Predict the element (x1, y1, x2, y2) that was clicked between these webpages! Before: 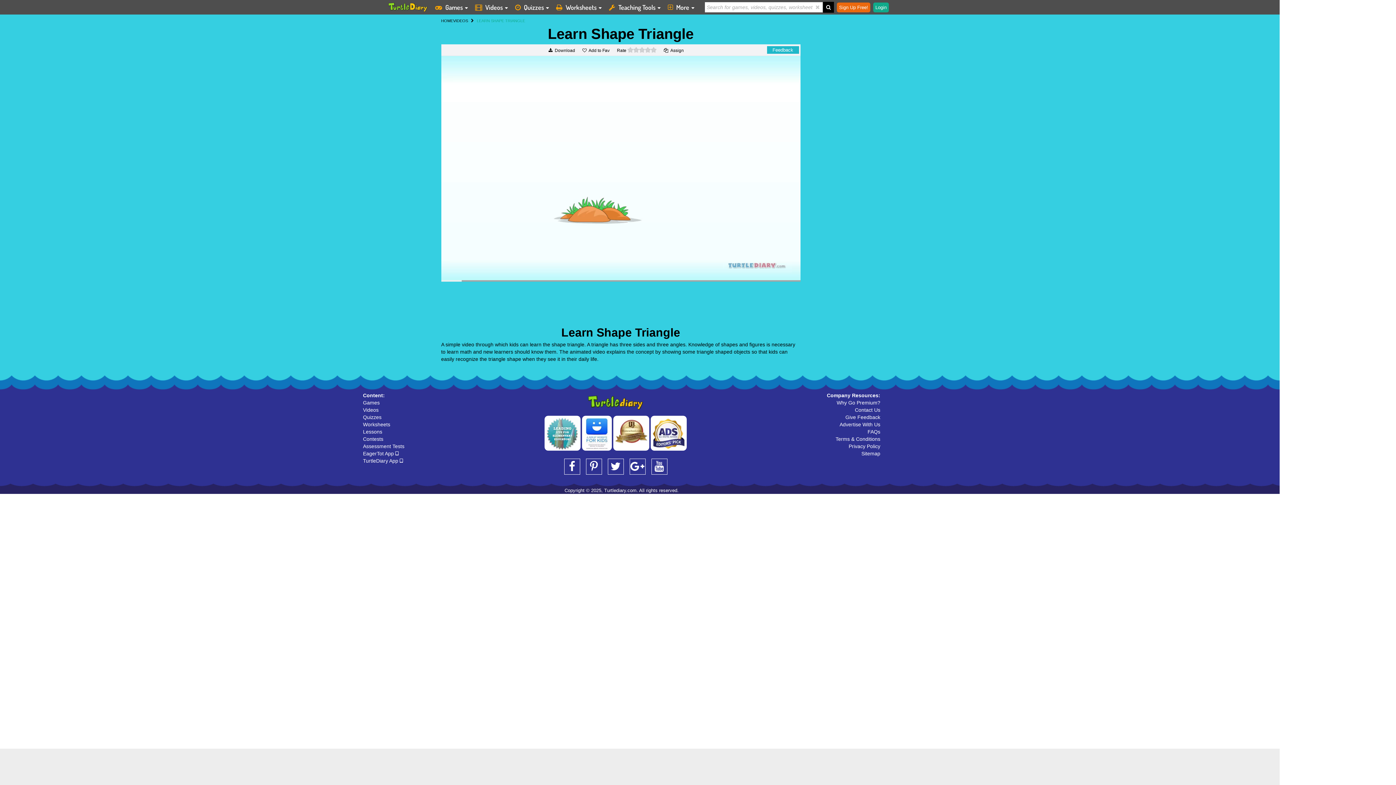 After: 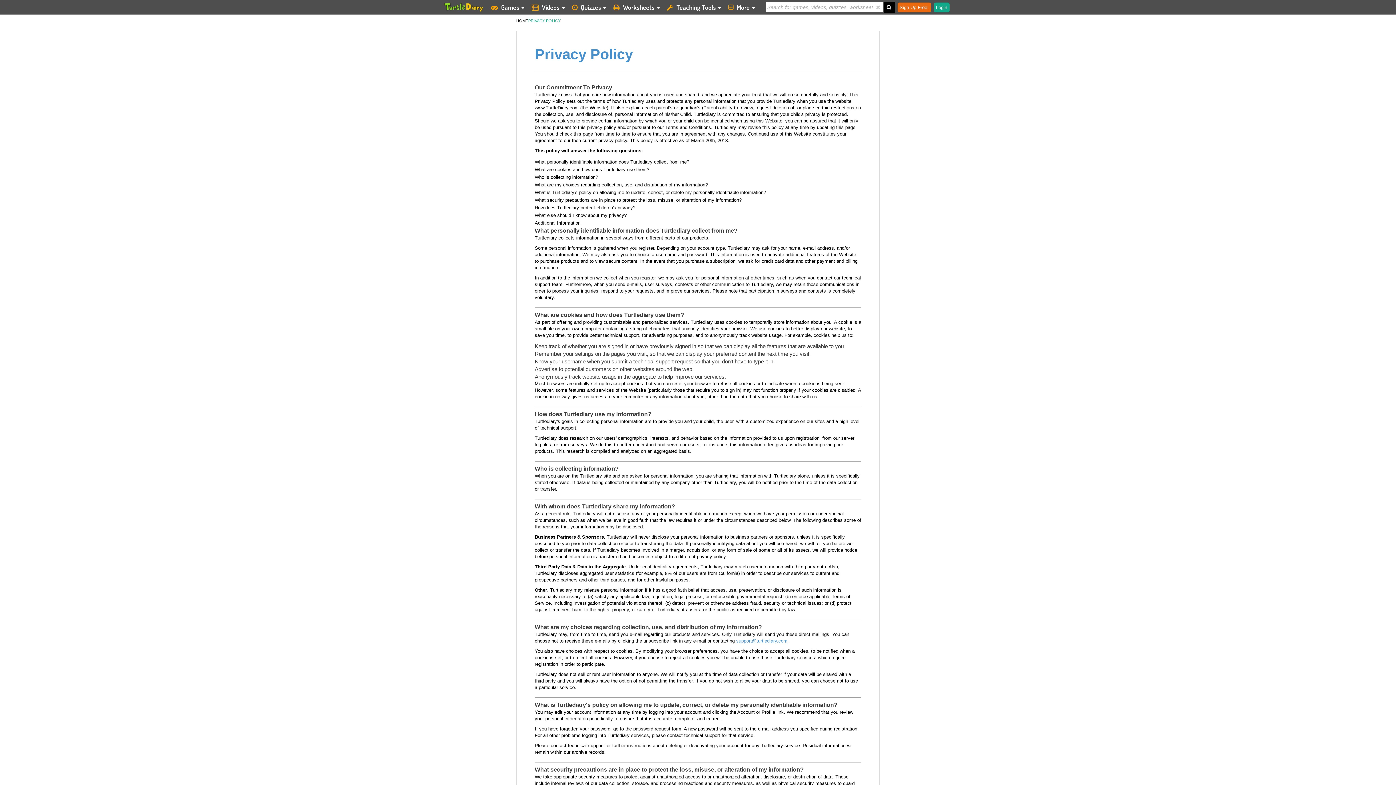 Action: label: Privacy Policy bbox: (848, 443, 880, 449)